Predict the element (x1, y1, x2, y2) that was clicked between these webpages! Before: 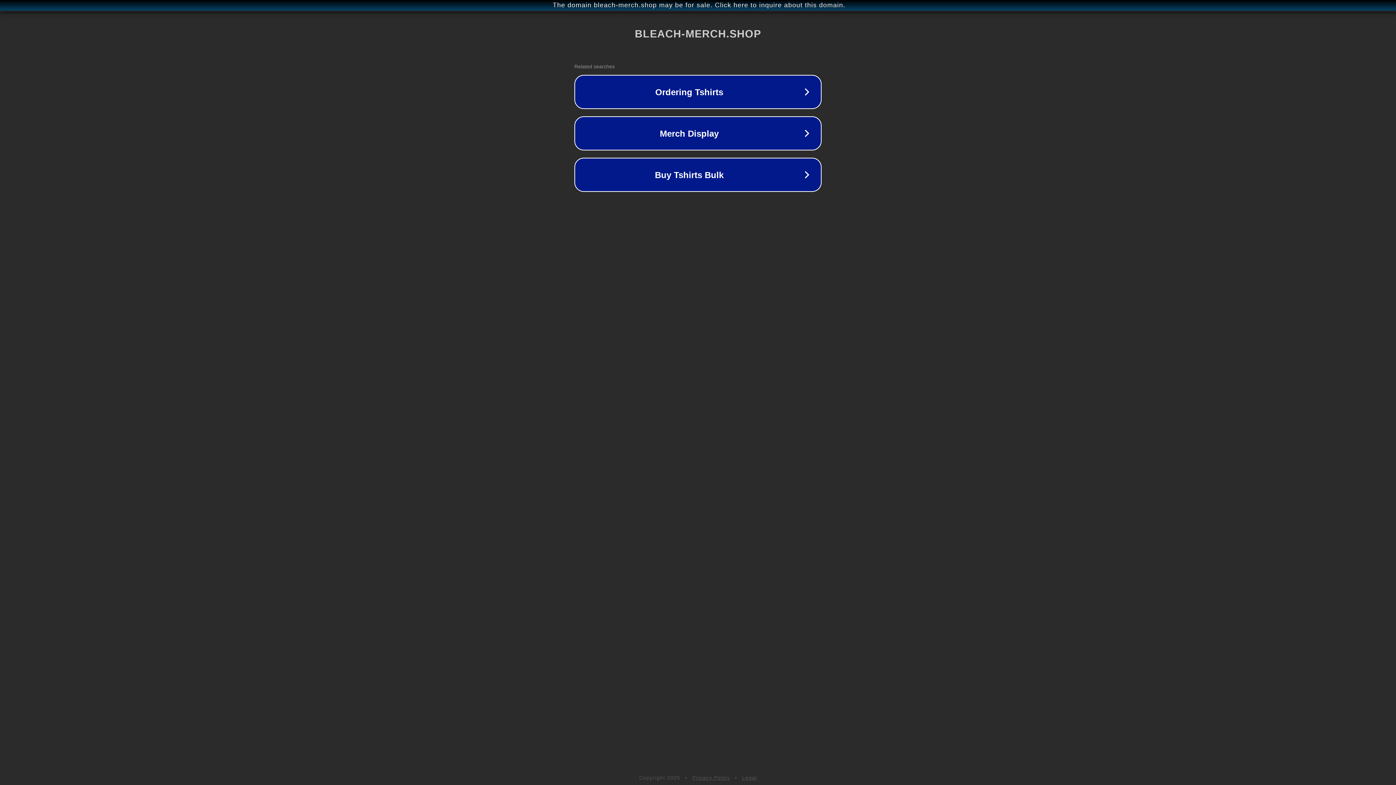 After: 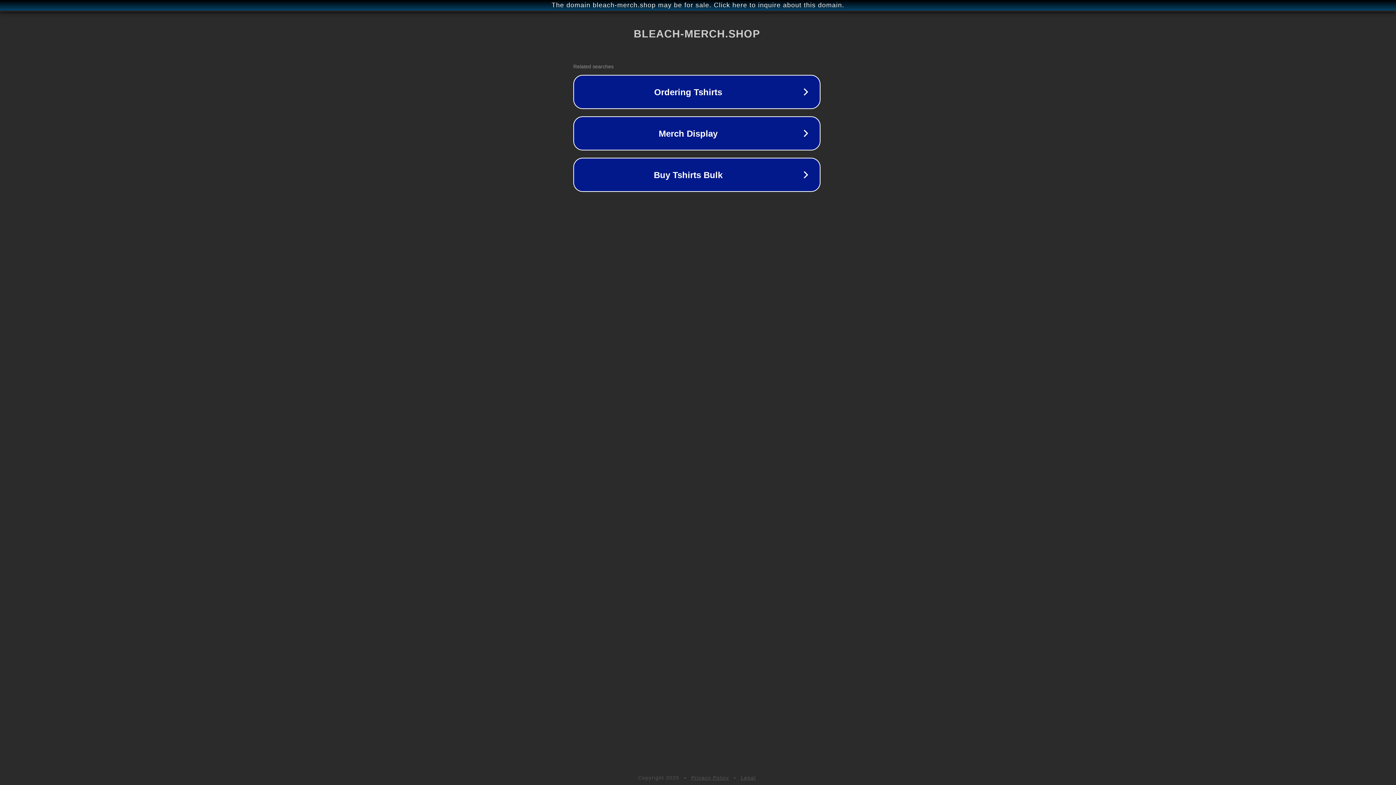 Action: bbox: (1, 1, 1397, 9) label: The domain bleach-merch.shop may be for sale. Click here to inquire about this domain.